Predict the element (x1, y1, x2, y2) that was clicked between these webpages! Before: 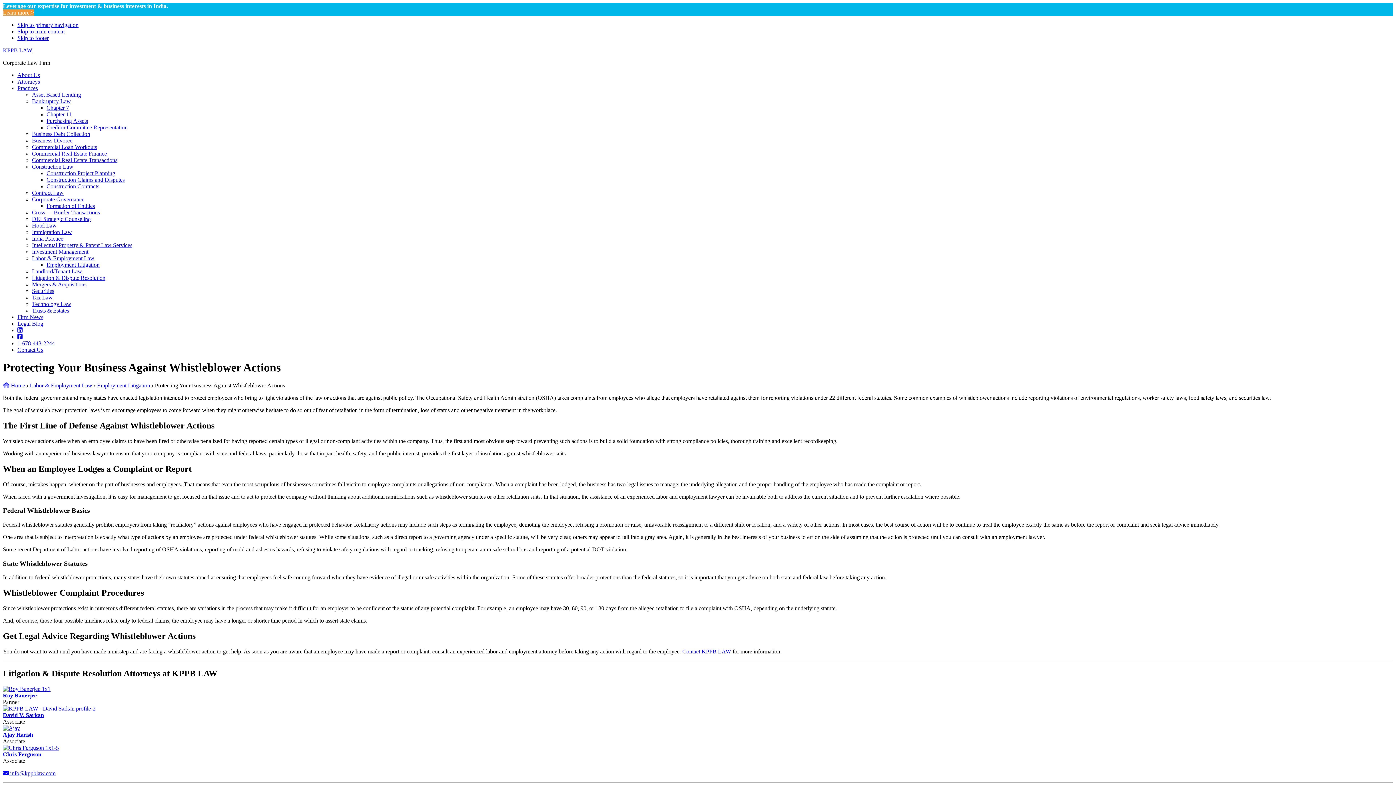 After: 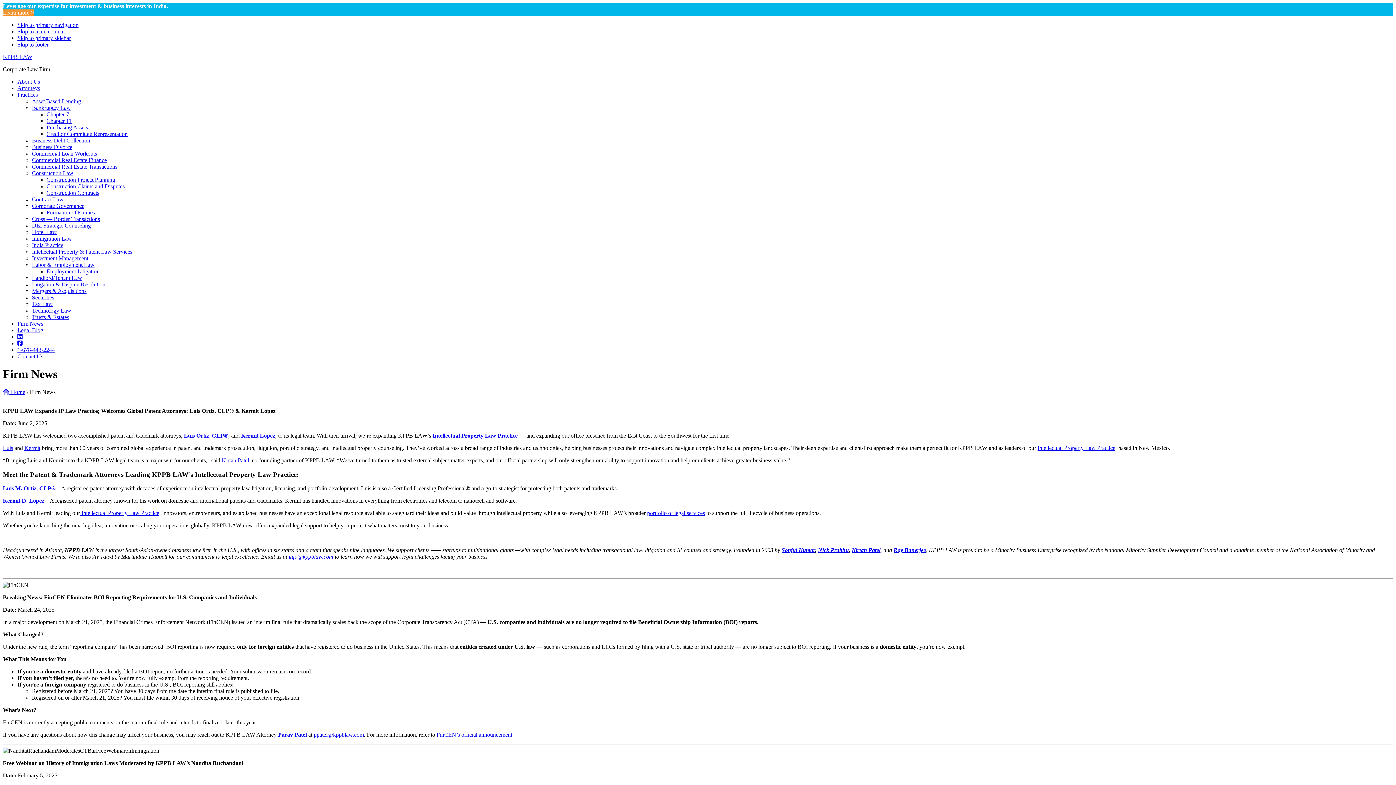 Action: label: Firm News bbox: (17, 314, 43, 320)